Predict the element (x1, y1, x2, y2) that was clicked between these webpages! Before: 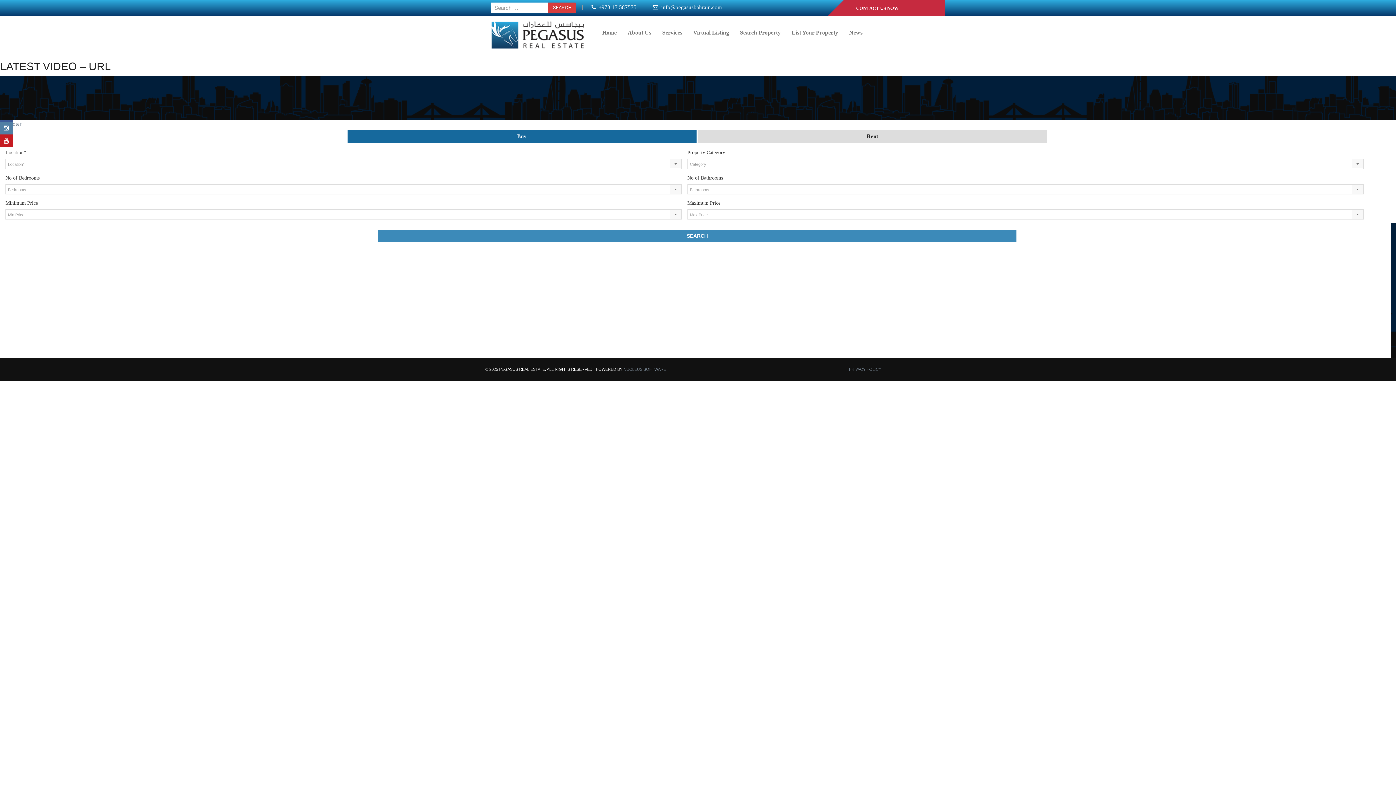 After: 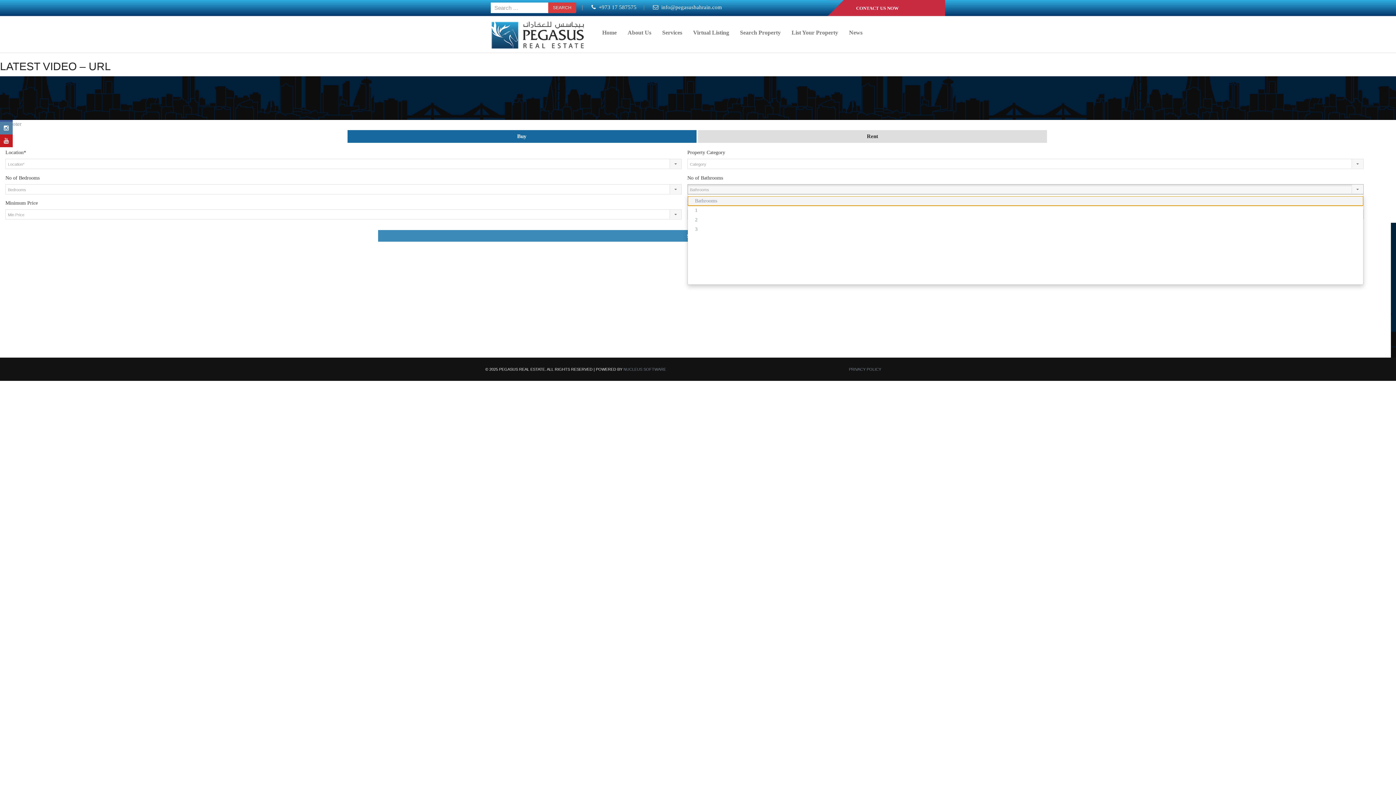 Action: label: Bathrooms
  bbox: (687, 184, 1363, 194)